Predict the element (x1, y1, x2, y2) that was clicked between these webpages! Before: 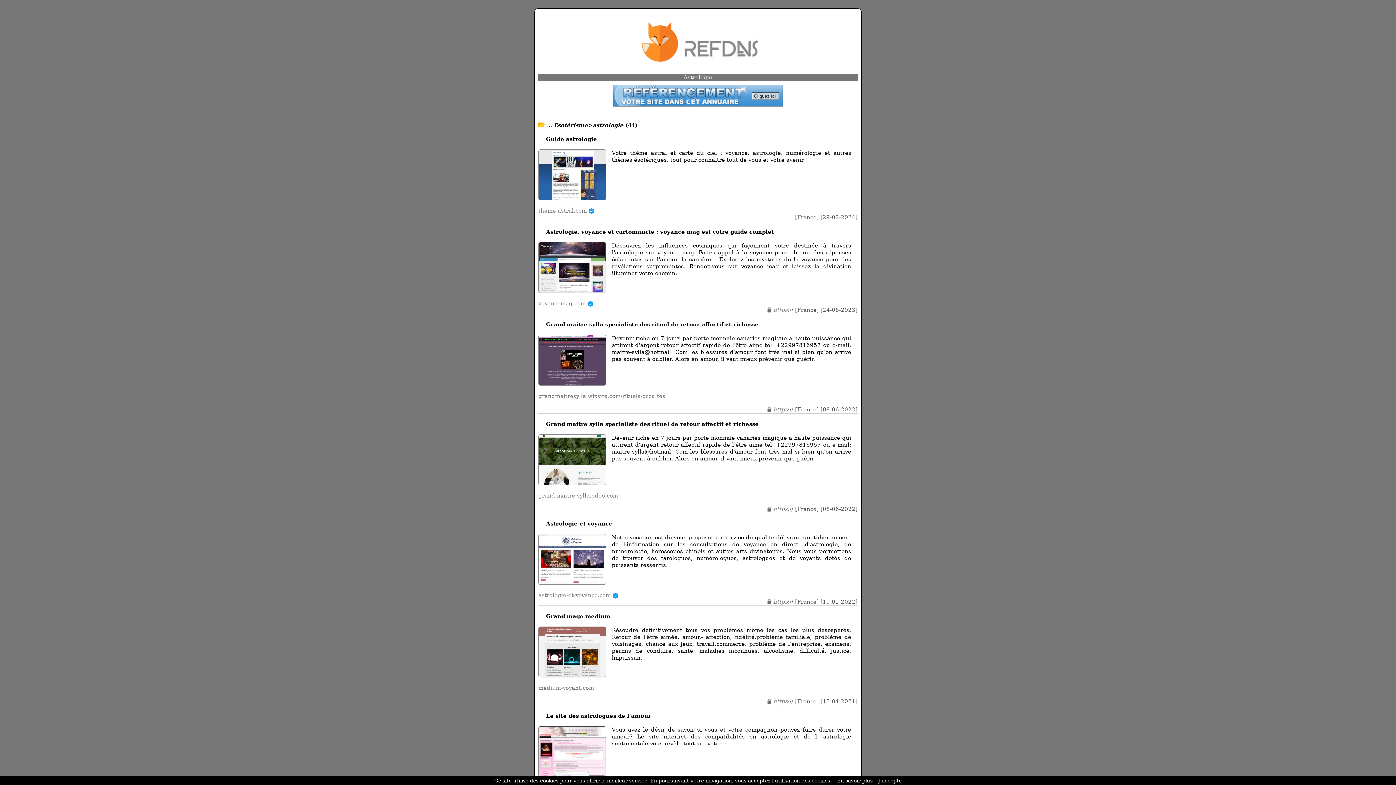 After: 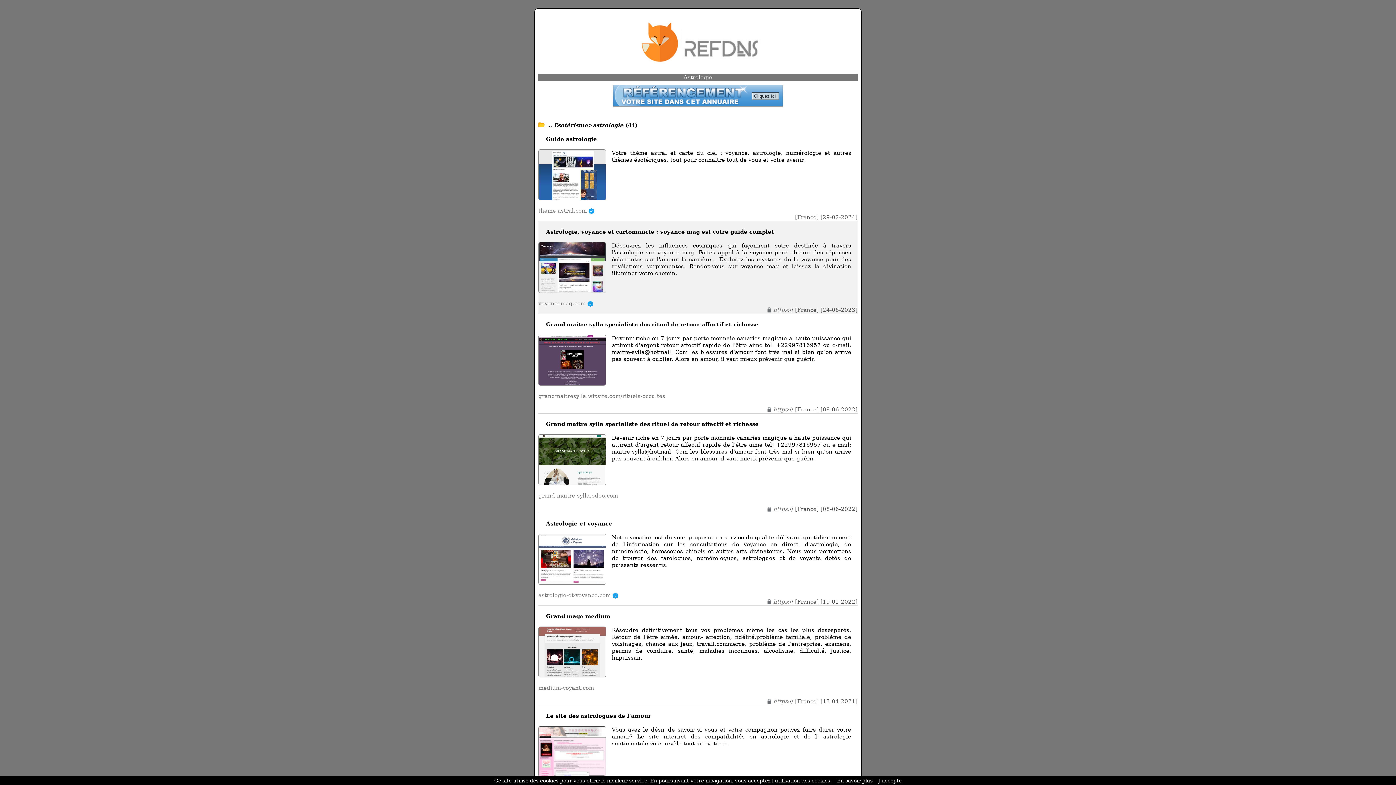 Action: label: voyancemag.com bbox: (538, 300, 585, 306)